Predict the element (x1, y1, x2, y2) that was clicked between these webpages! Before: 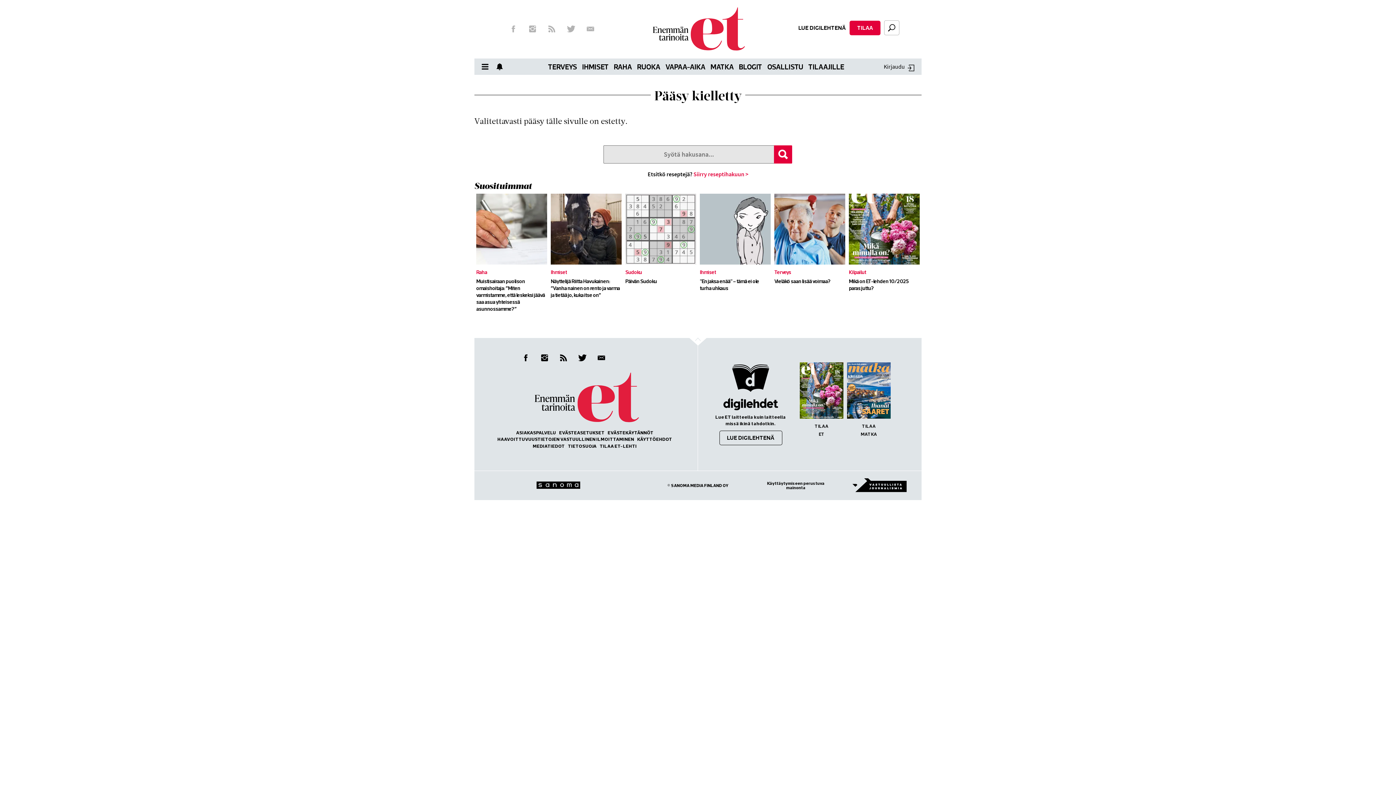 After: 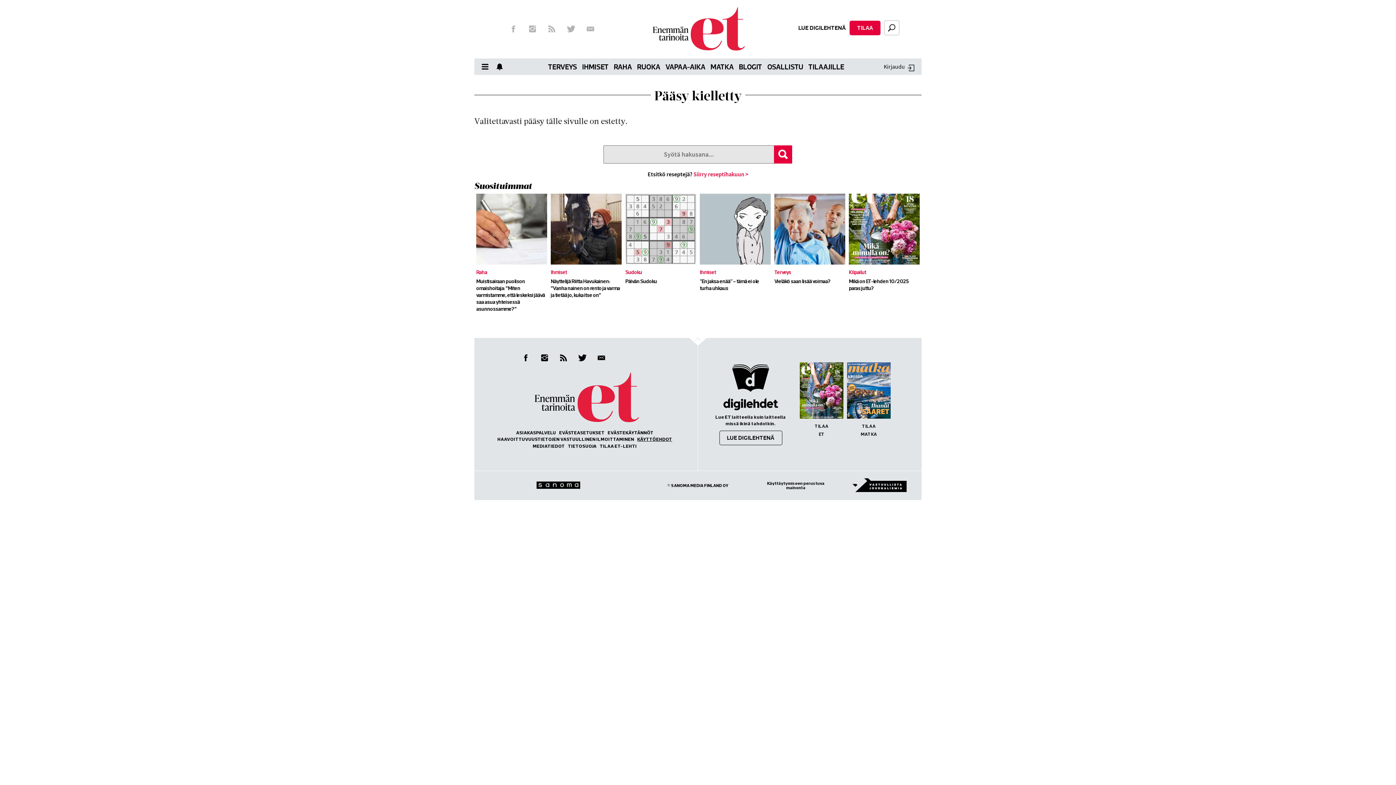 Action: bbox: (637, 436, 672, 442) label: KÄYTTÖEHDOT